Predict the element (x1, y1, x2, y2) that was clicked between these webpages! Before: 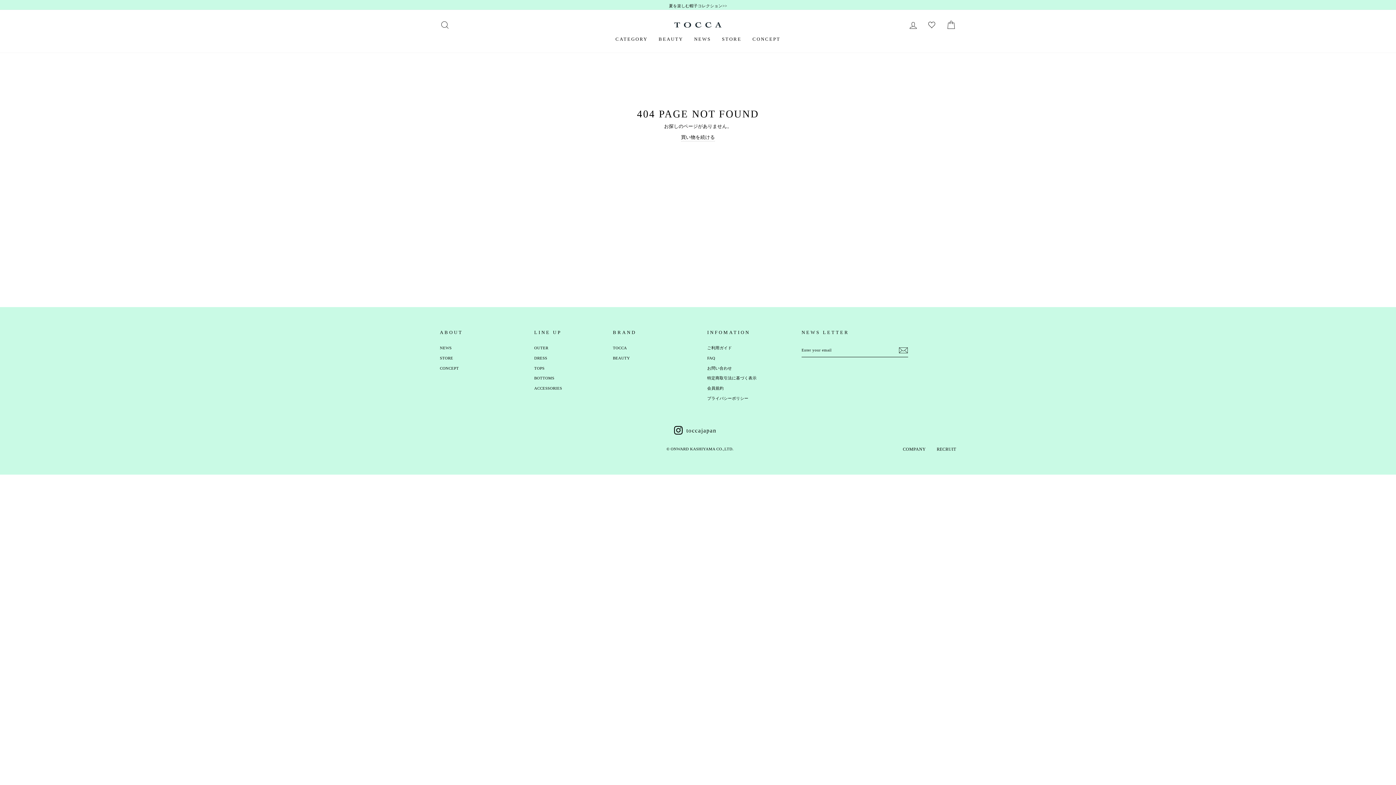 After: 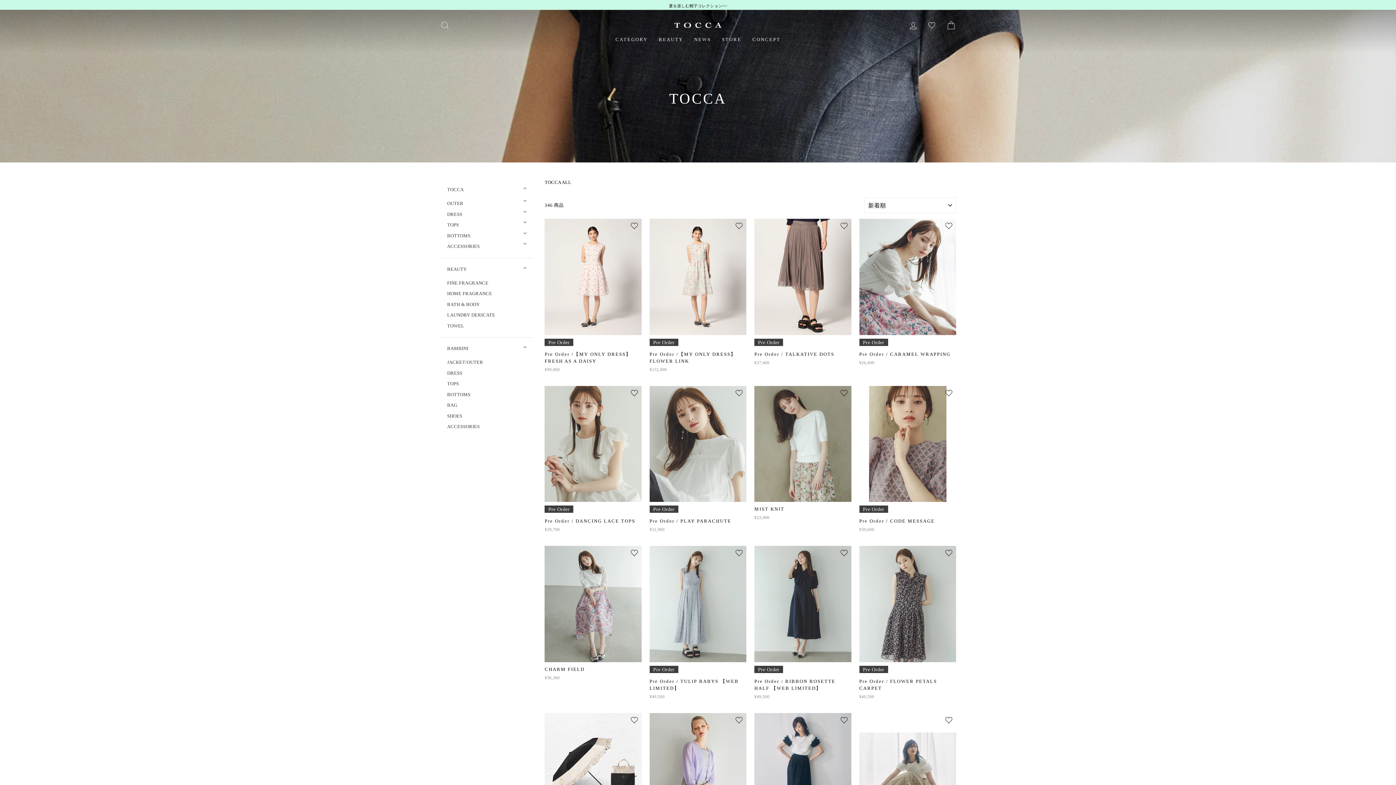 Action: bbox: (613, 343, 627, 352) label: TOCCA